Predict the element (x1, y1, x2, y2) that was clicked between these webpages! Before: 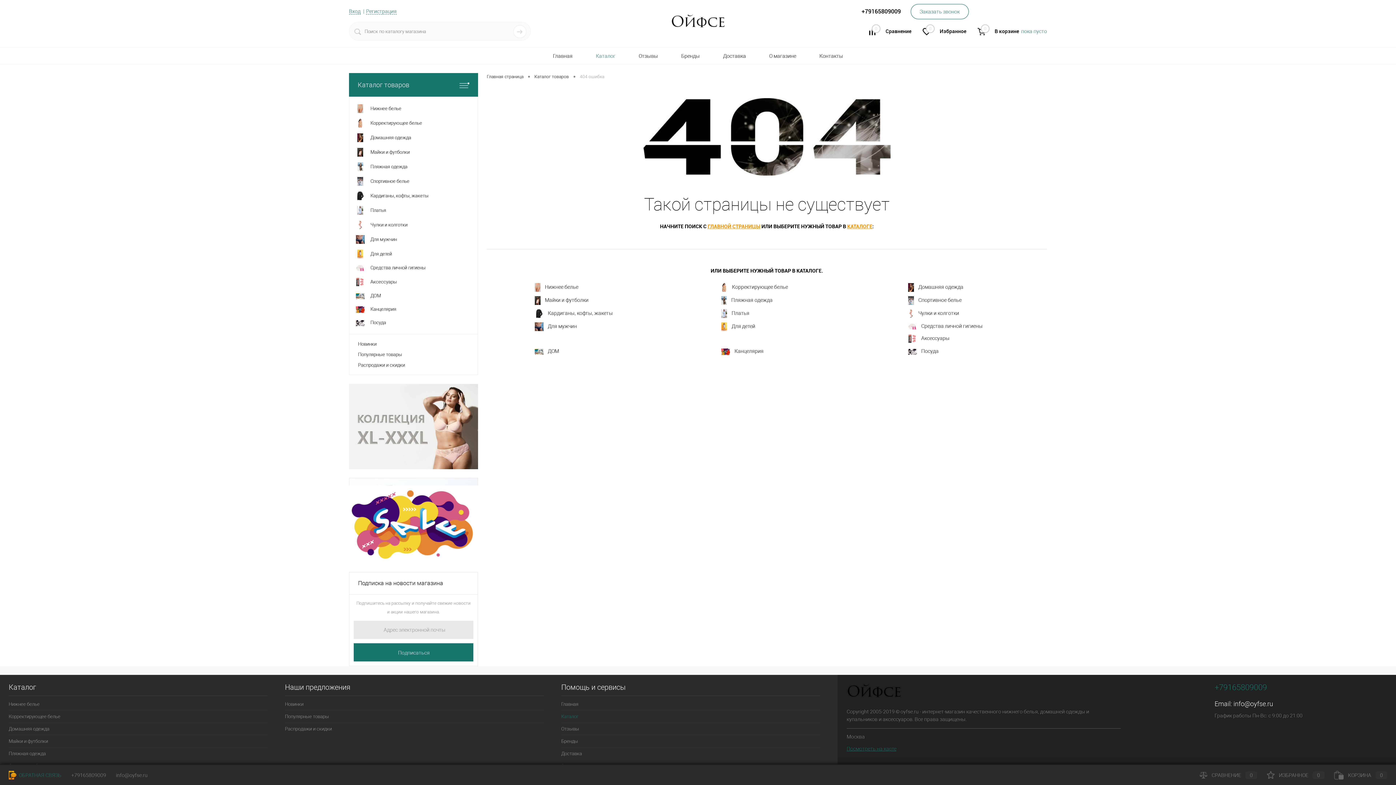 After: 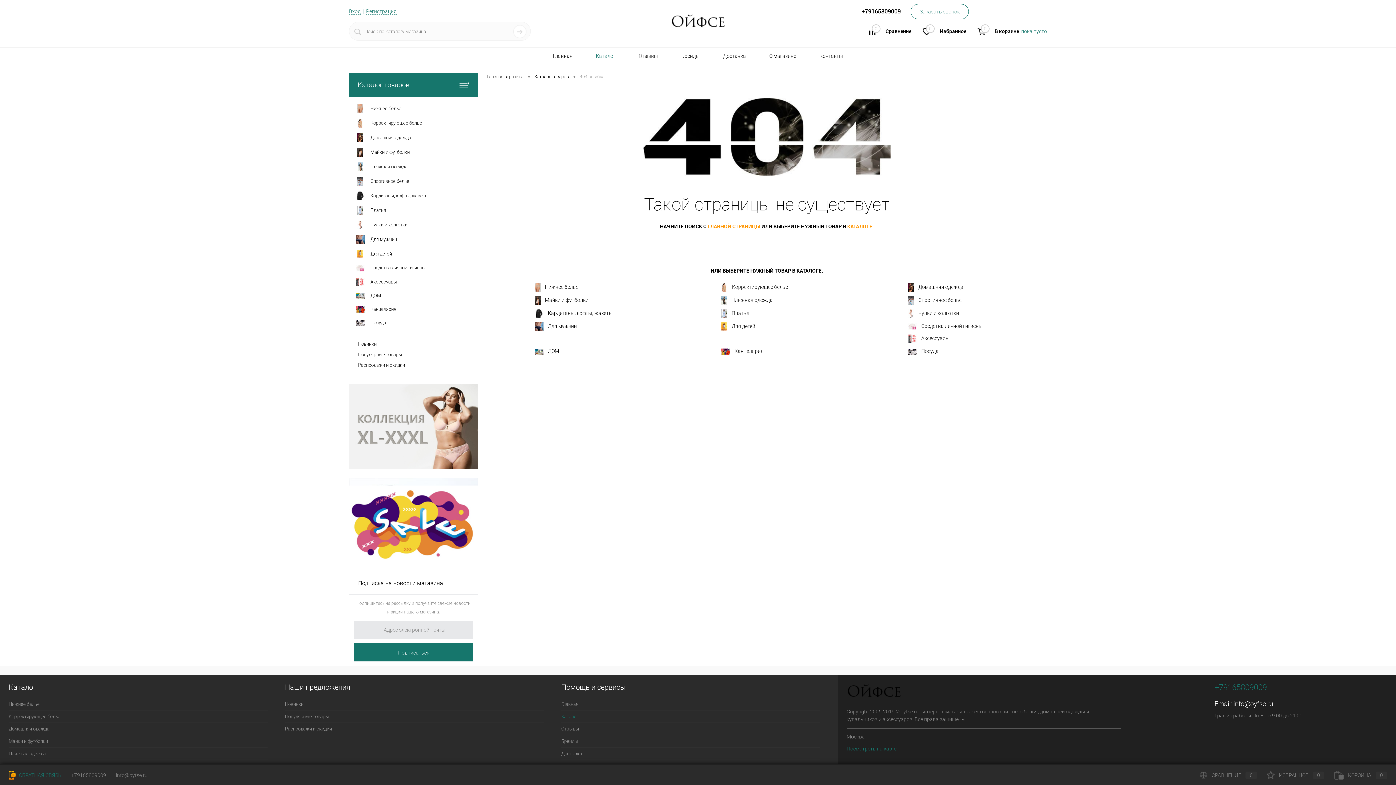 Action: bbox: (970, 24, 992, 39) label: 0